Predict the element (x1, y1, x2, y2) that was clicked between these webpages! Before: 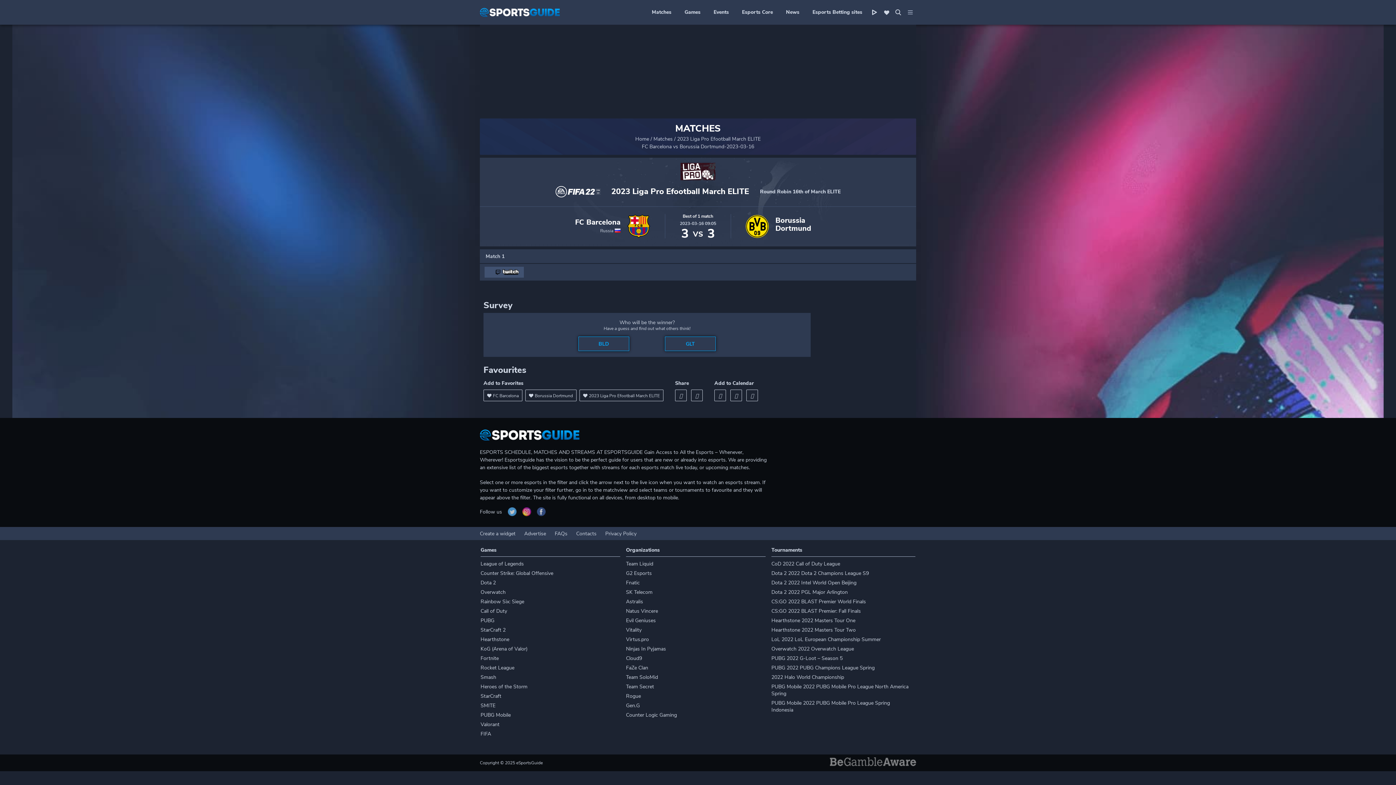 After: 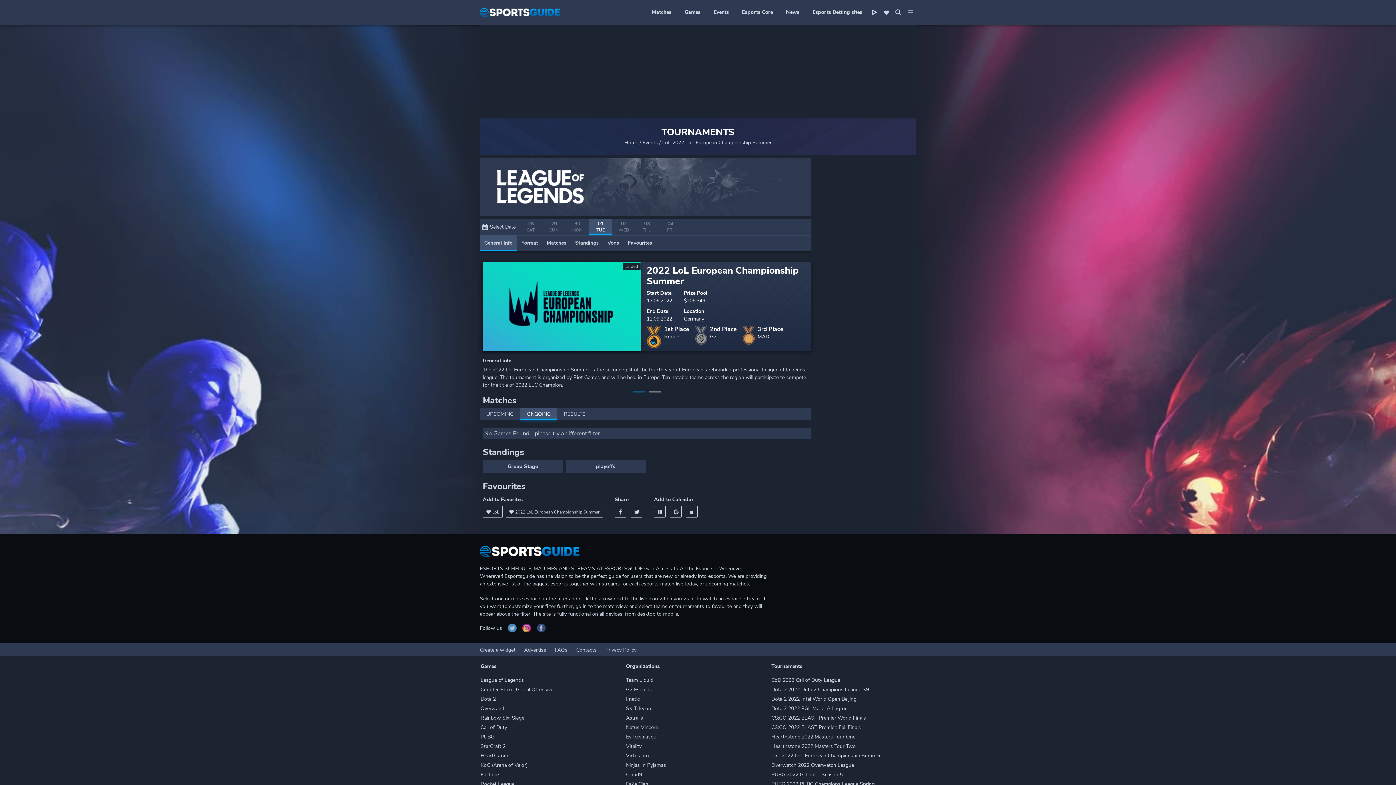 Action: bbox: (771, 636, 889, 643) label: LoL 2022 LoL European Championship Summer